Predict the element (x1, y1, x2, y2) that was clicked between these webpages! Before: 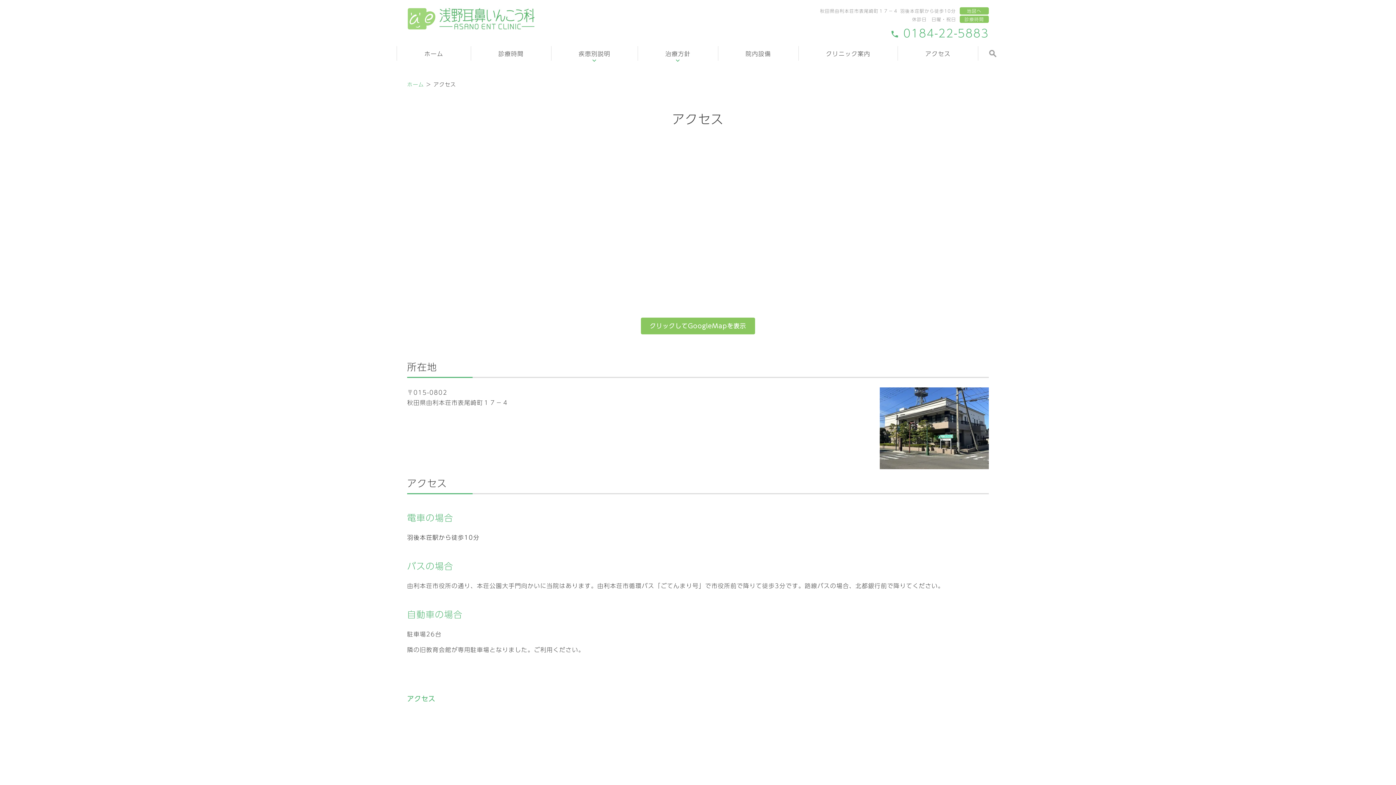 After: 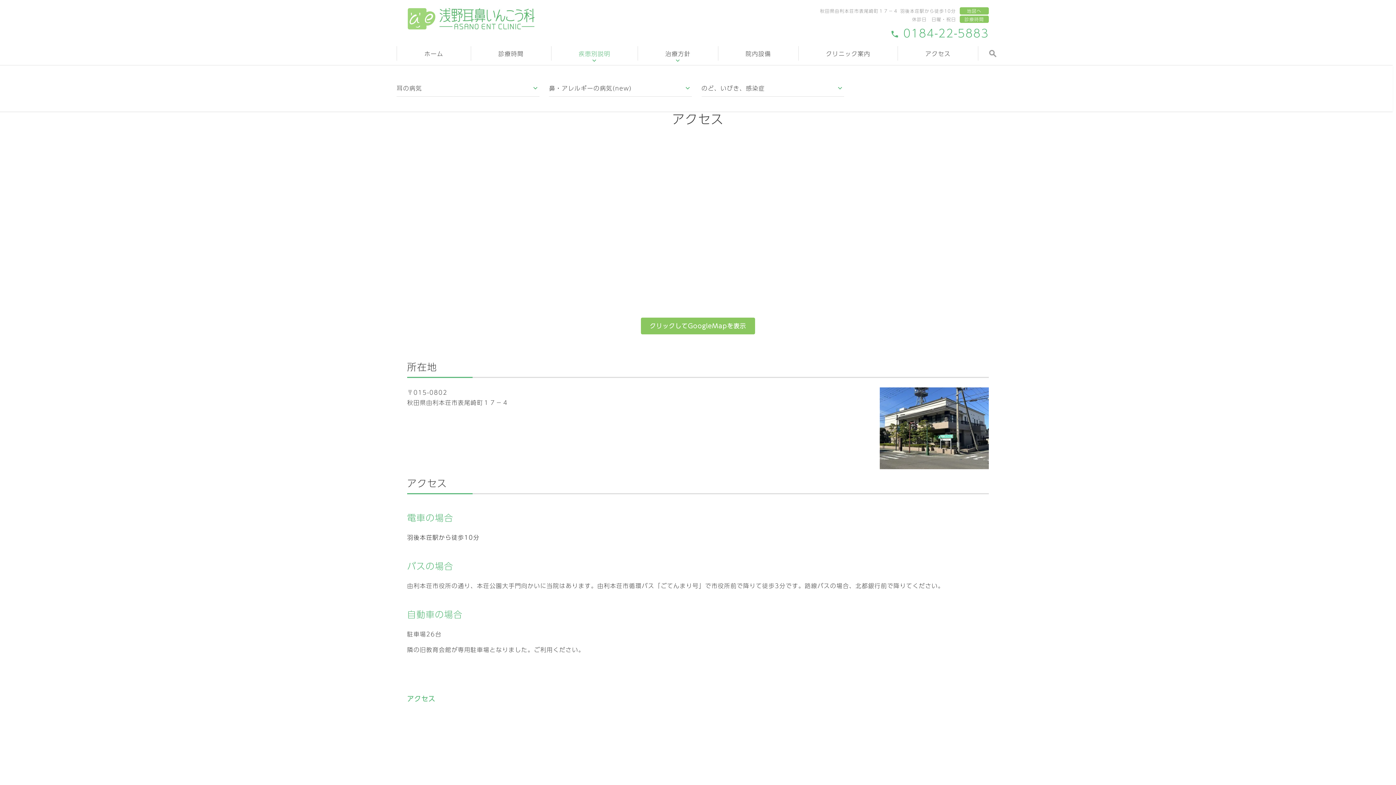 Action: bbox: (551, 46, 637, 60) label: 疾患別説明